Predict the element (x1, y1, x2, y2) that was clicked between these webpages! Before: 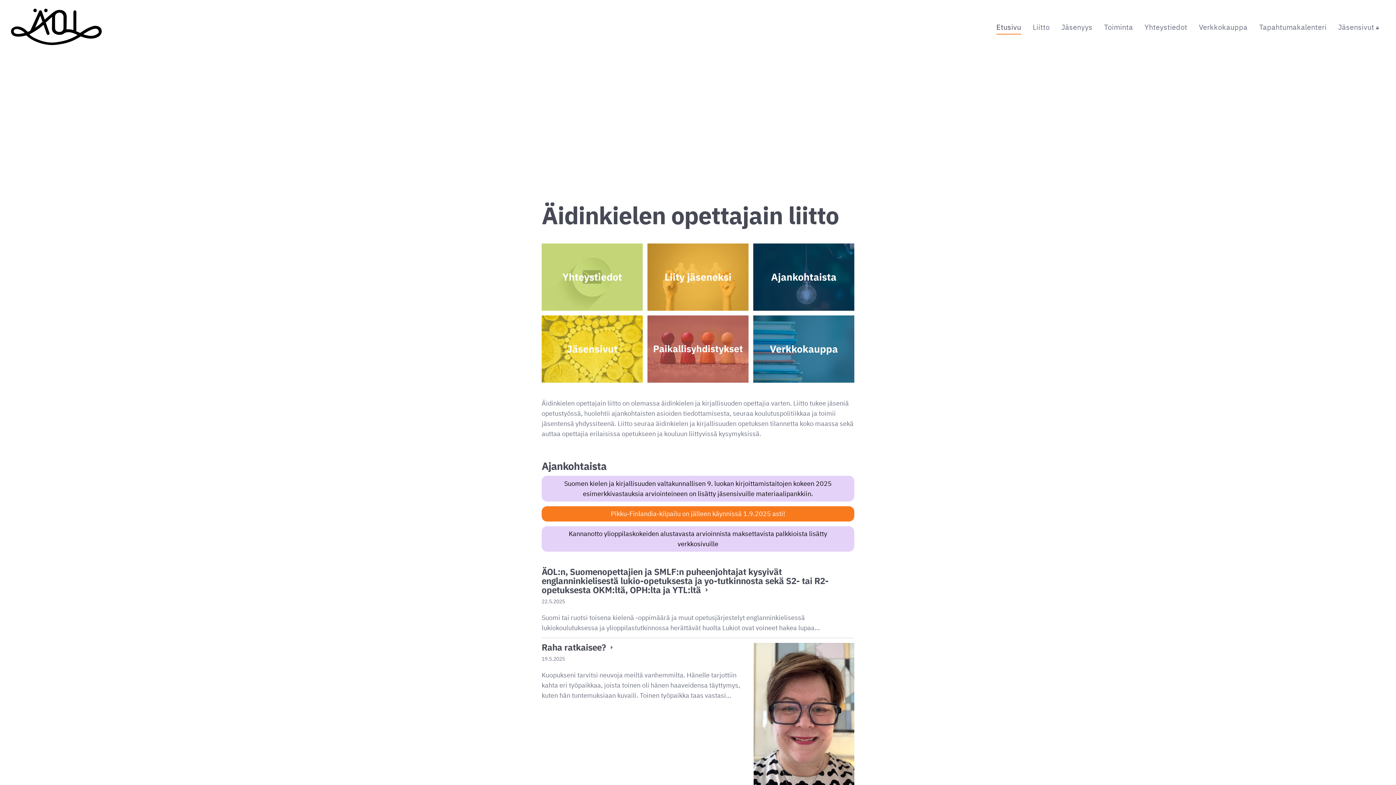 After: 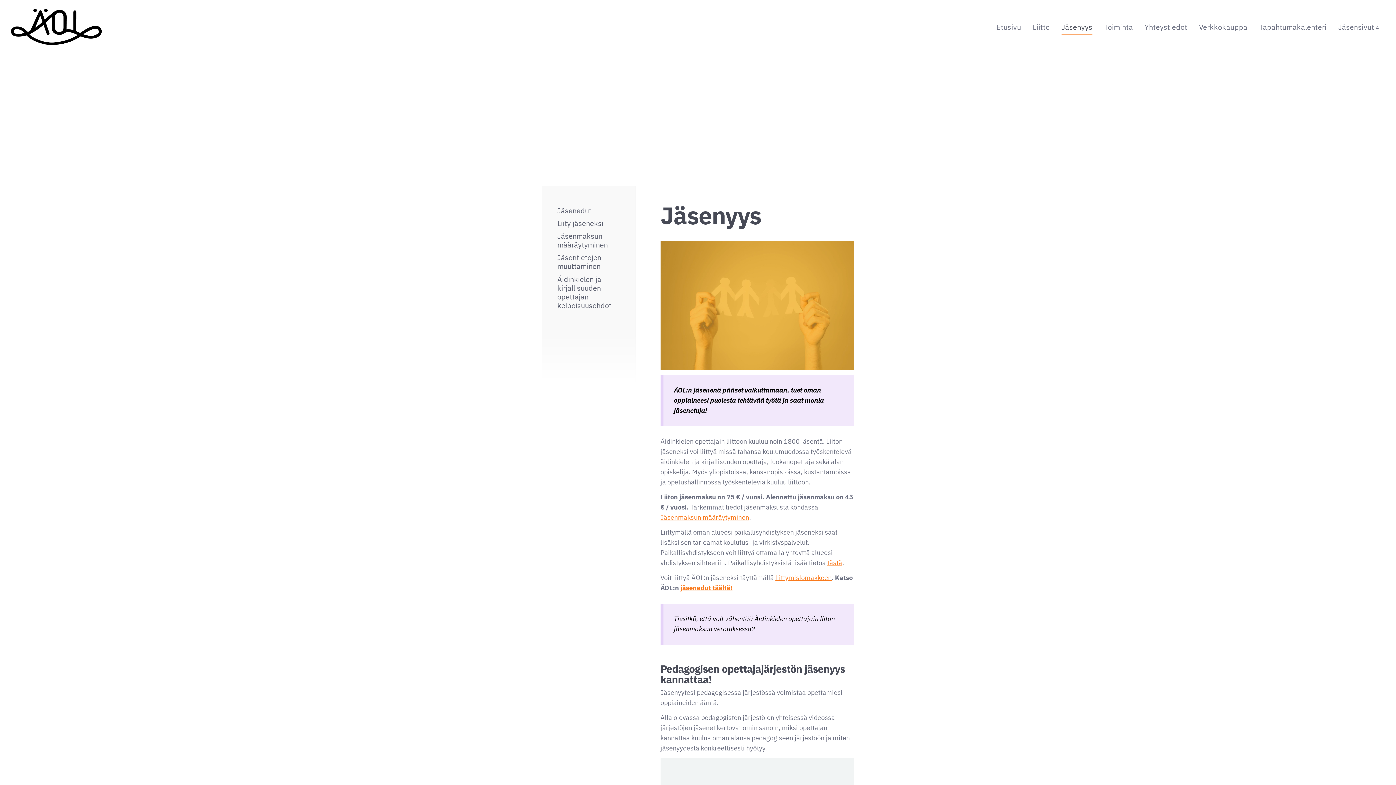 Action: bbox: (1061, 20, 1092, 34) label: Jäsenyys